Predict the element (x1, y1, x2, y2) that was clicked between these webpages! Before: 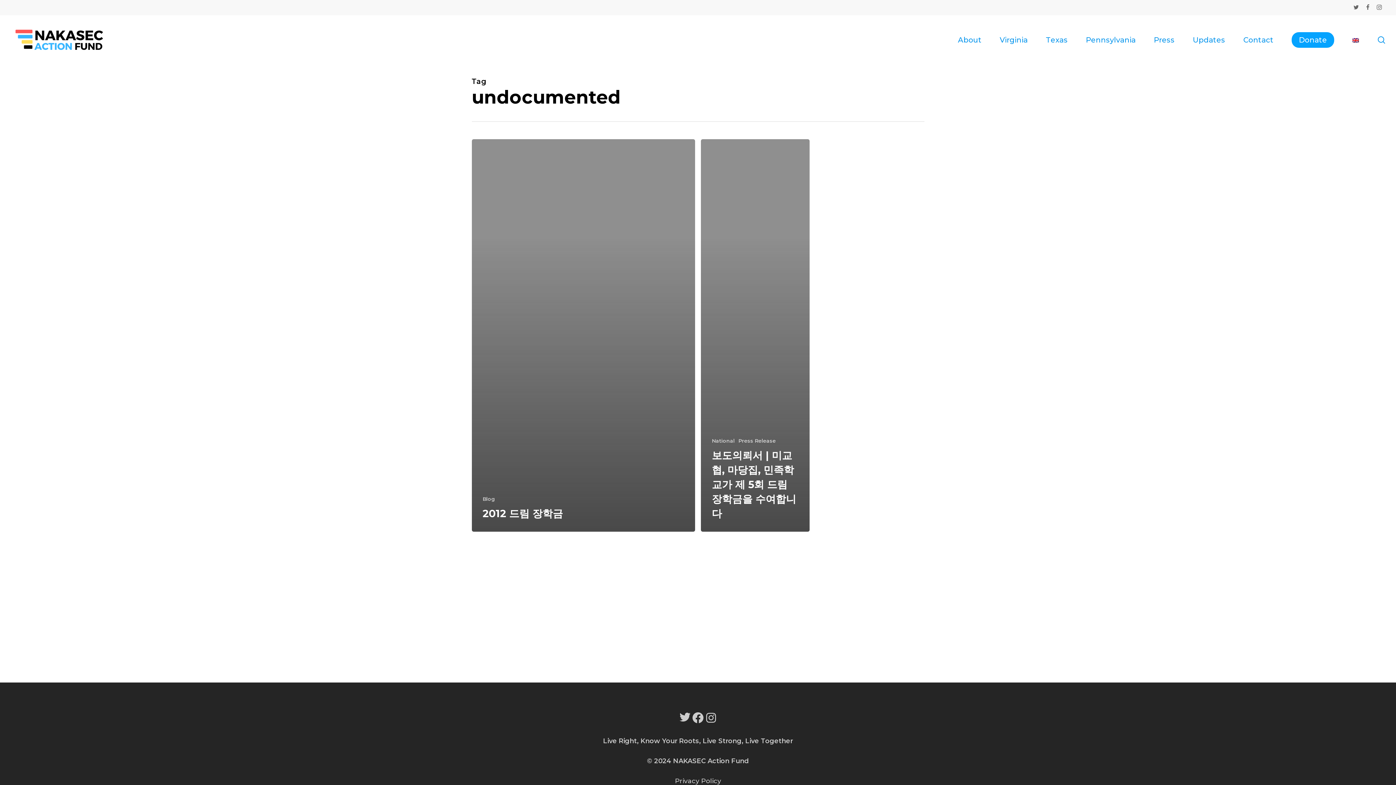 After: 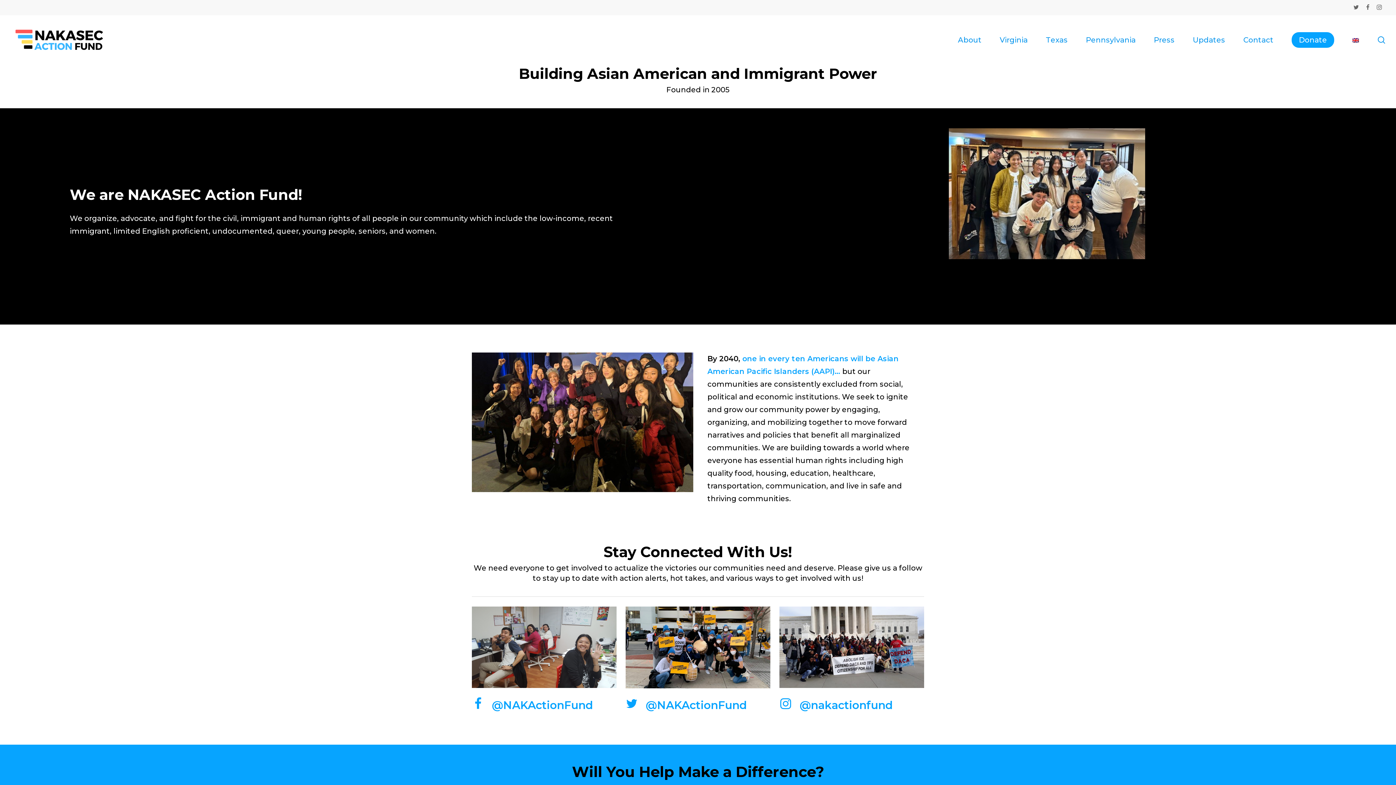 Action: bbox: (10, 25, 108, 54)